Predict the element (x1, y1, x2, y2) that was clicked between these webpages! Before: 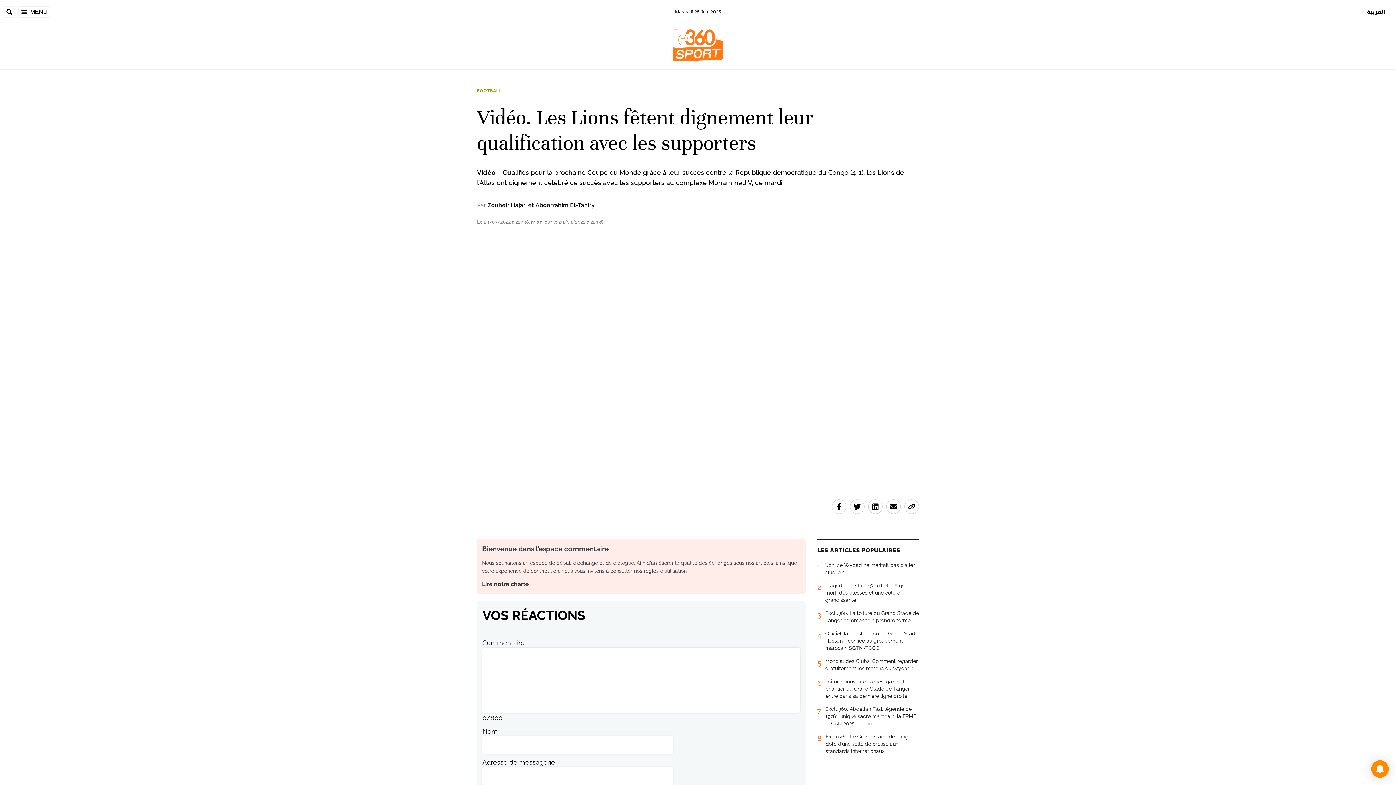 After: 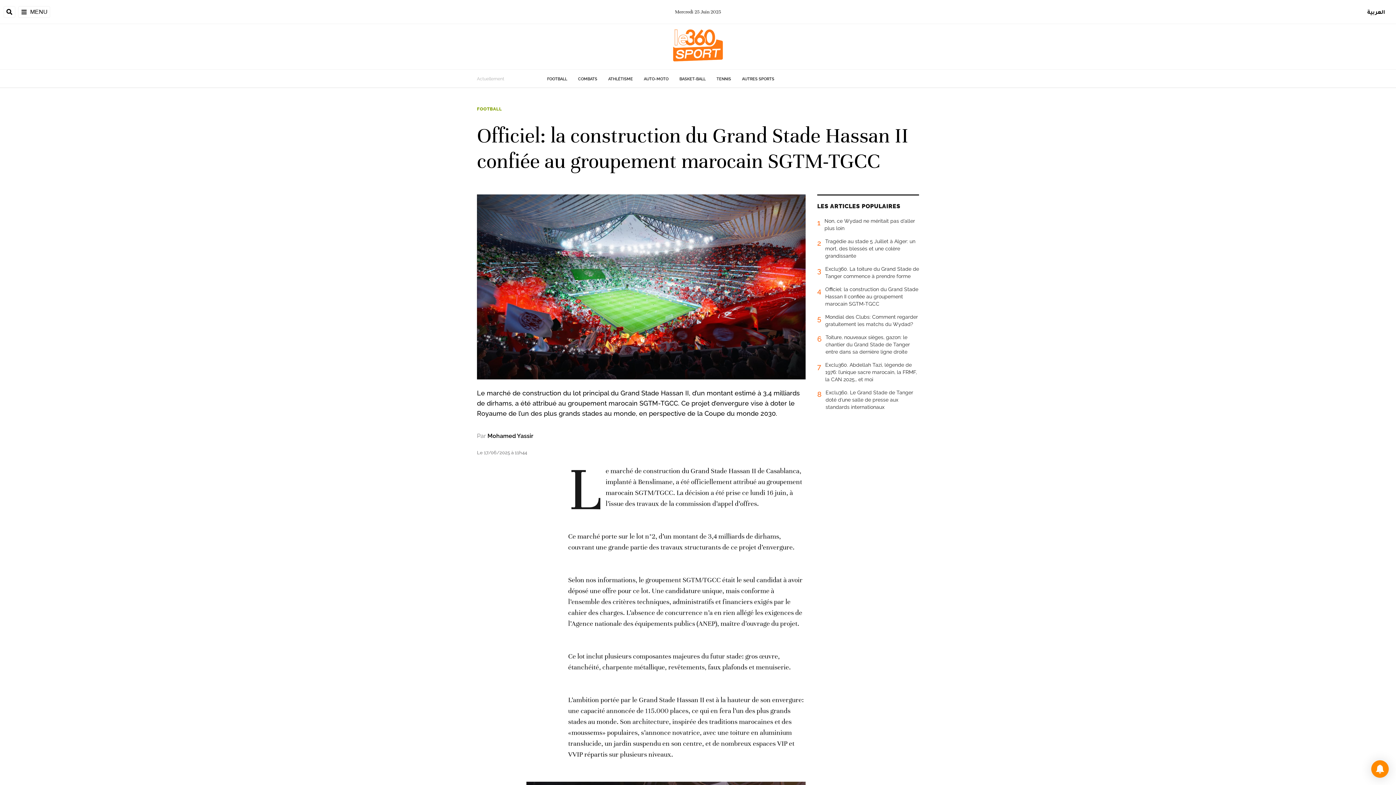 Action: bbox: (817, 630, 919, 657) label: 4
Officiel: la construction du Grand Stade Hassan II confiée au groupement marocain SGTM-TGCC